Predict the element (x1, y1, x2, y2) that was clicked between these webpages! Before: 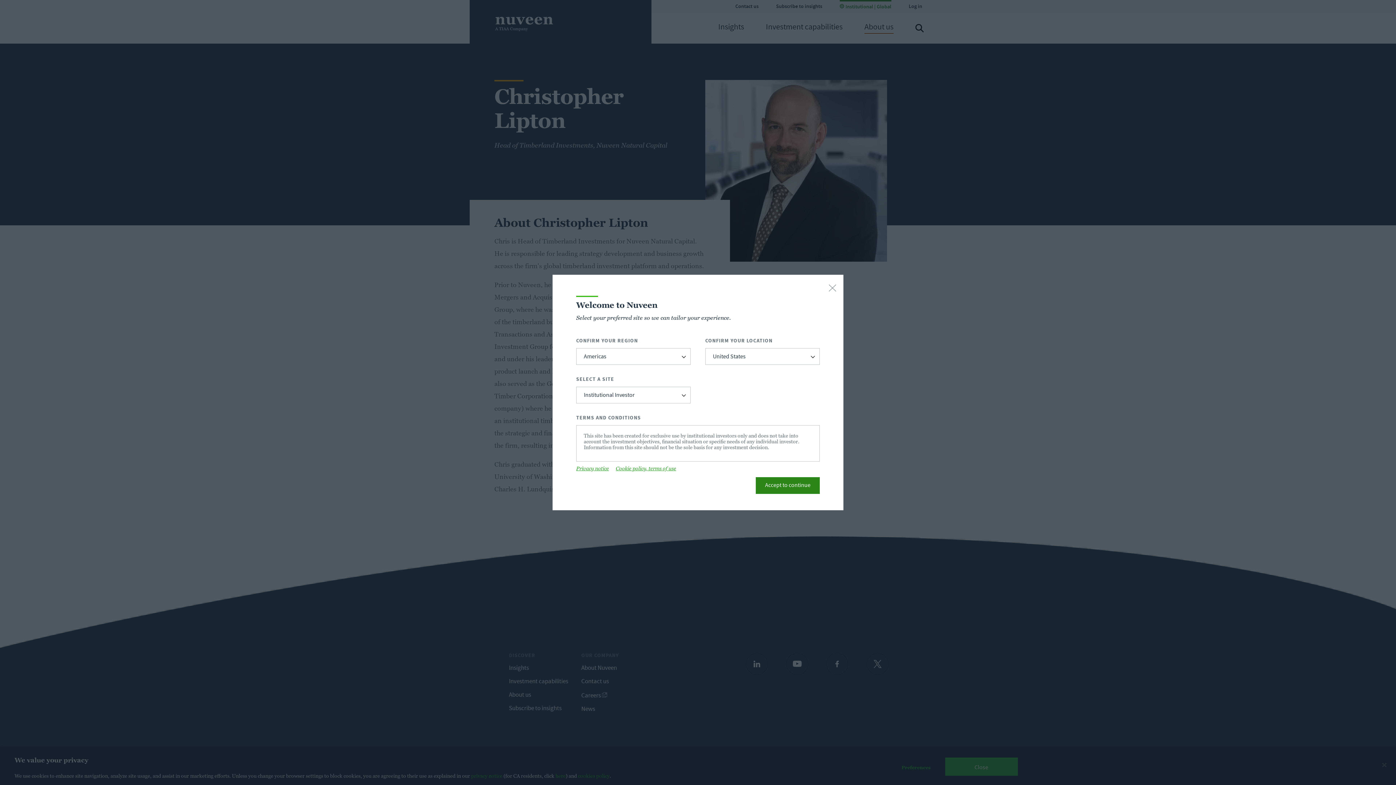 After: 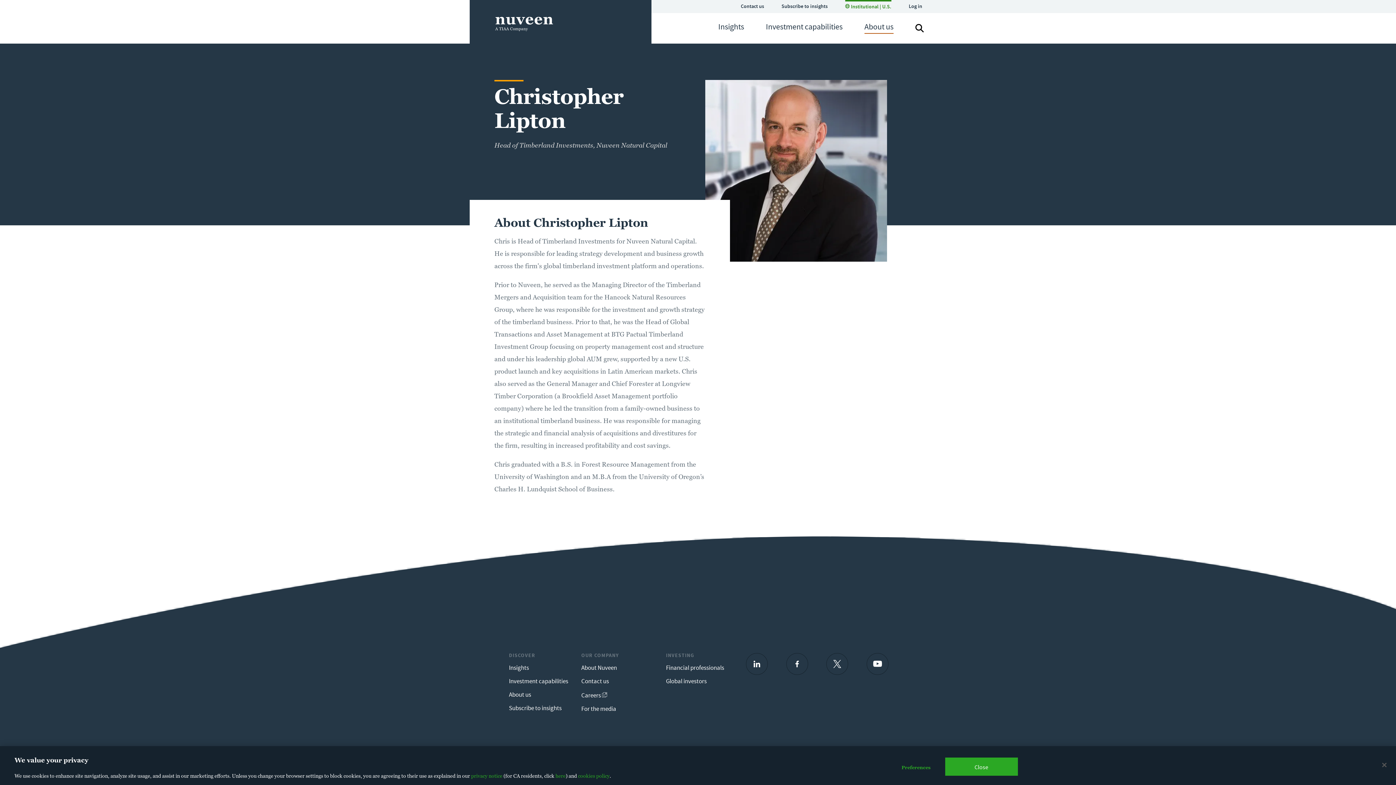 Action: bbox: (756, 477, 820, 494) label: Accept to continue